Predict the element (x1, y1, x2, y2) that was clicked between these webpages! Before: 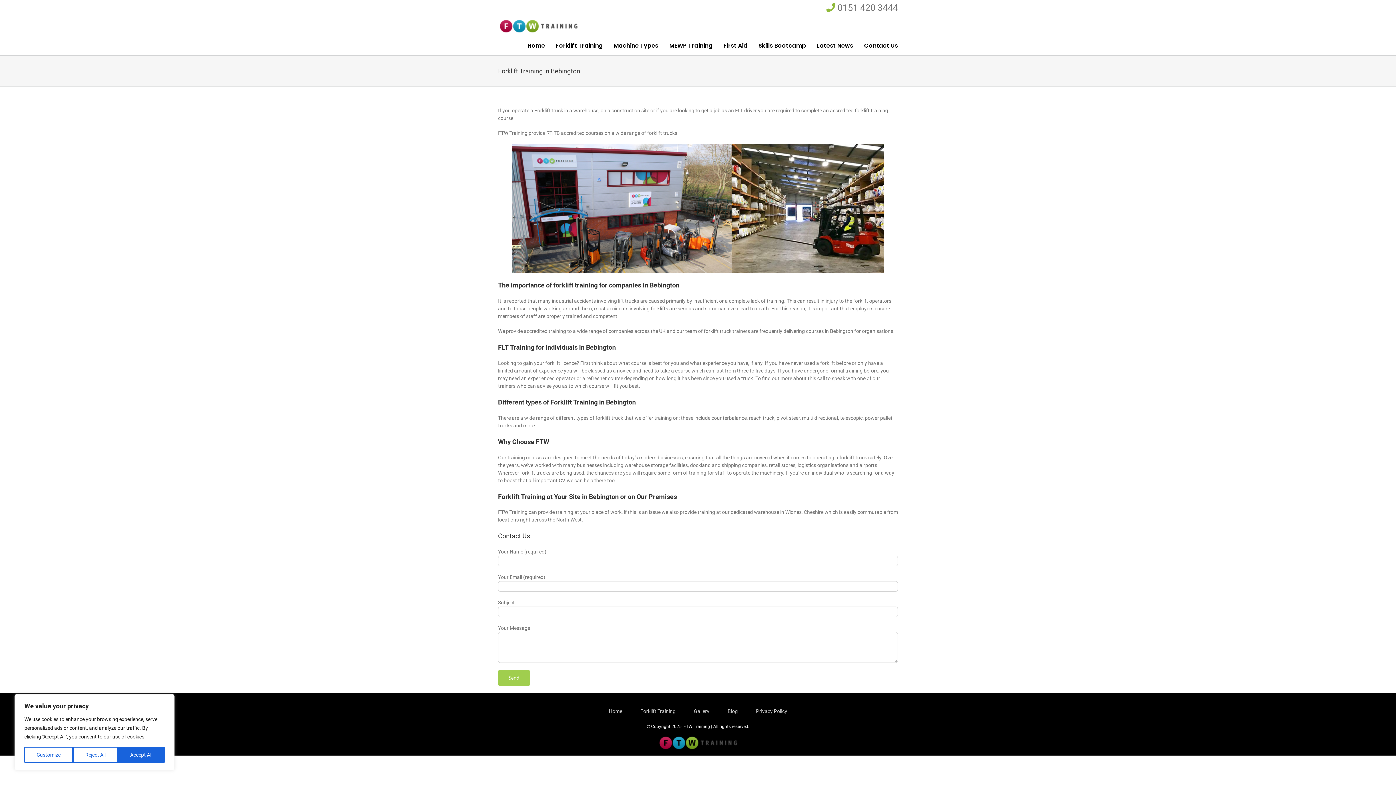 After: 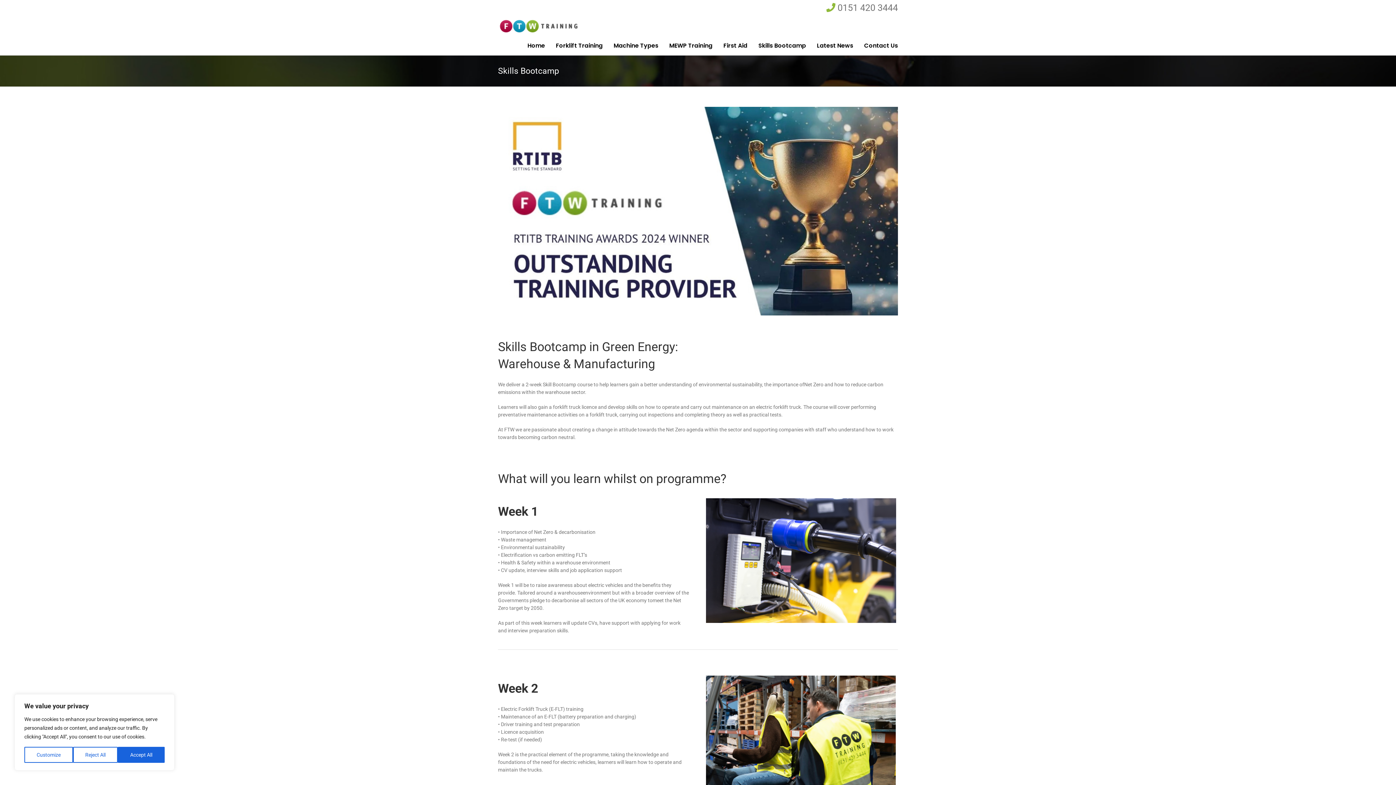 Action: bbox: (758, 36, 806, 54) label: Skills Bootcamp